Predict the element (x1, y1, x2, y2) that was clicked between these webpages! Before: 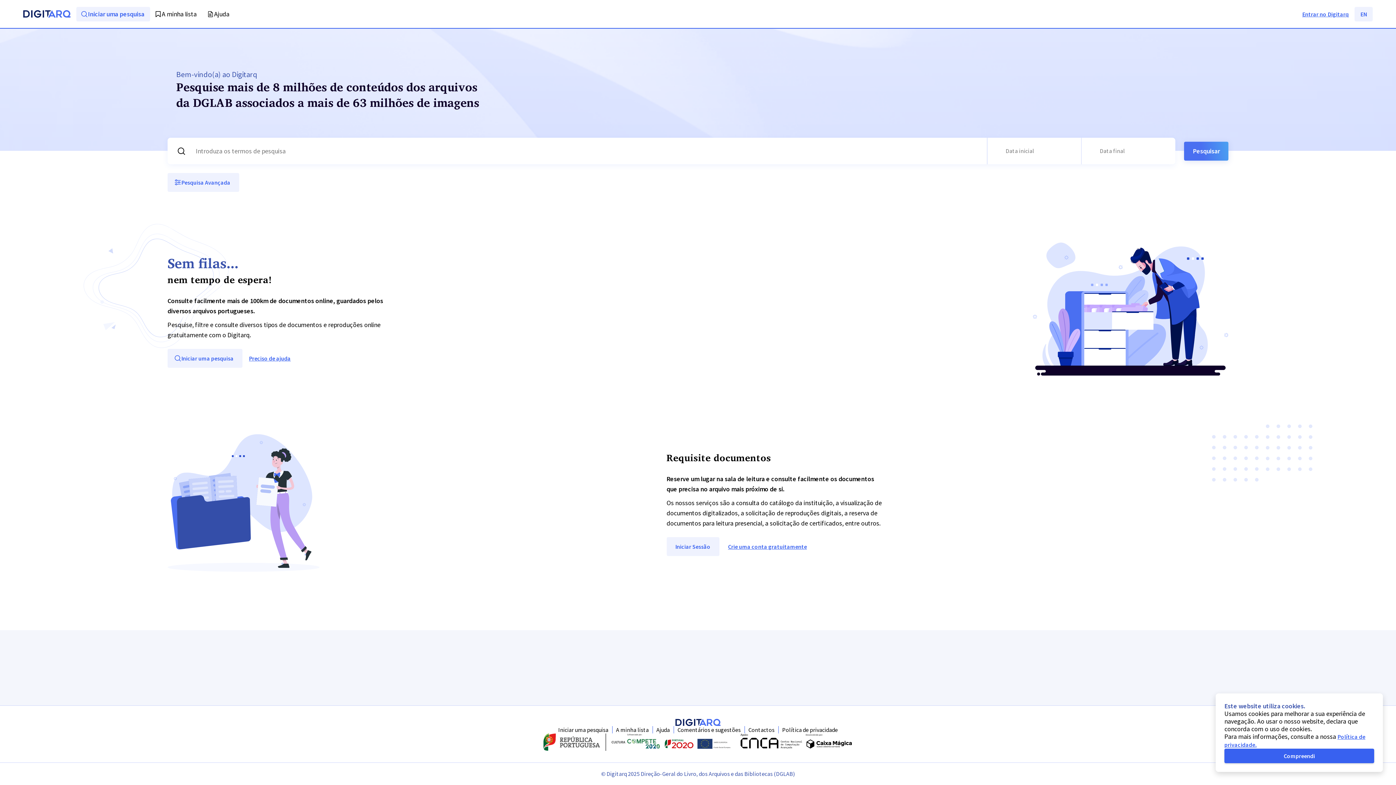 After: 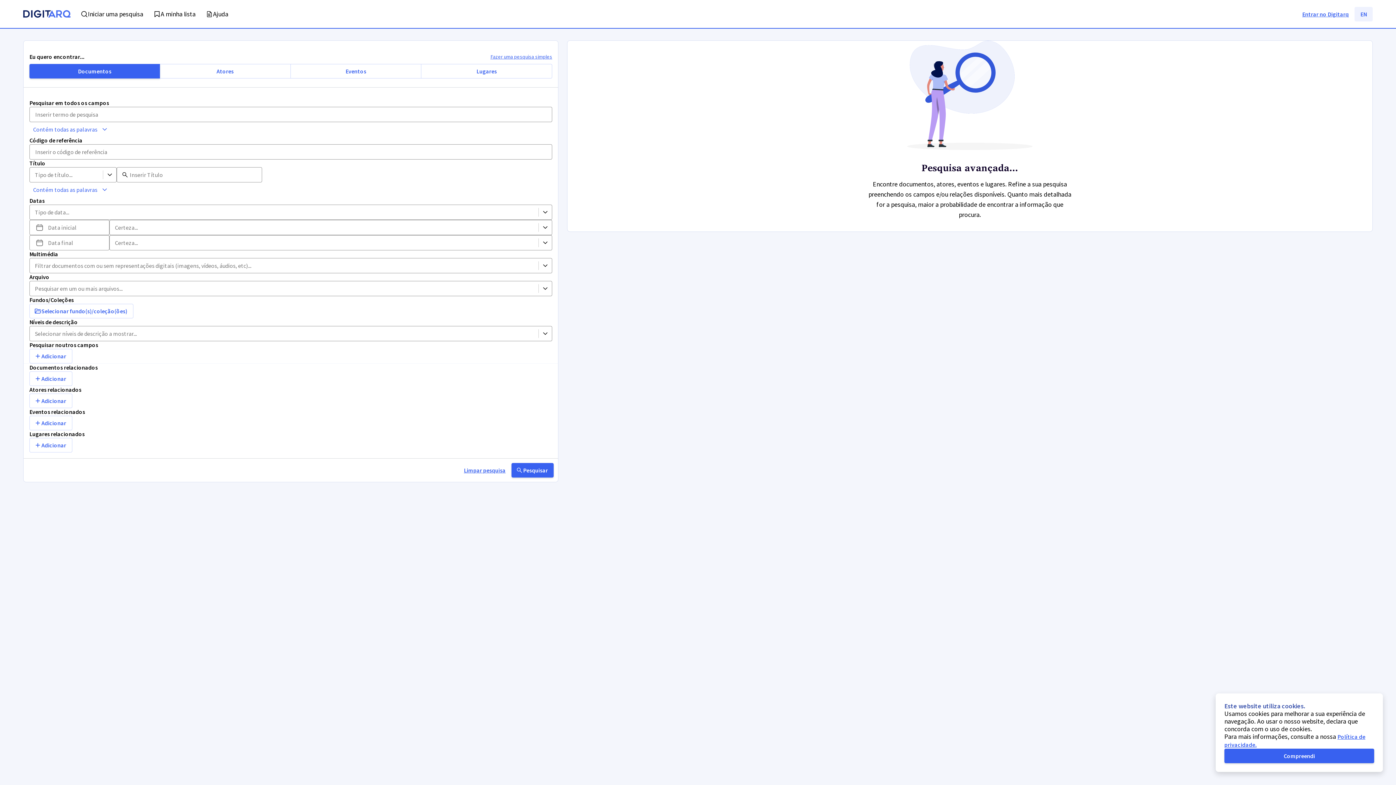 Action: bbox: (167, 173, 239, 192) label: Pesquisa Avançada